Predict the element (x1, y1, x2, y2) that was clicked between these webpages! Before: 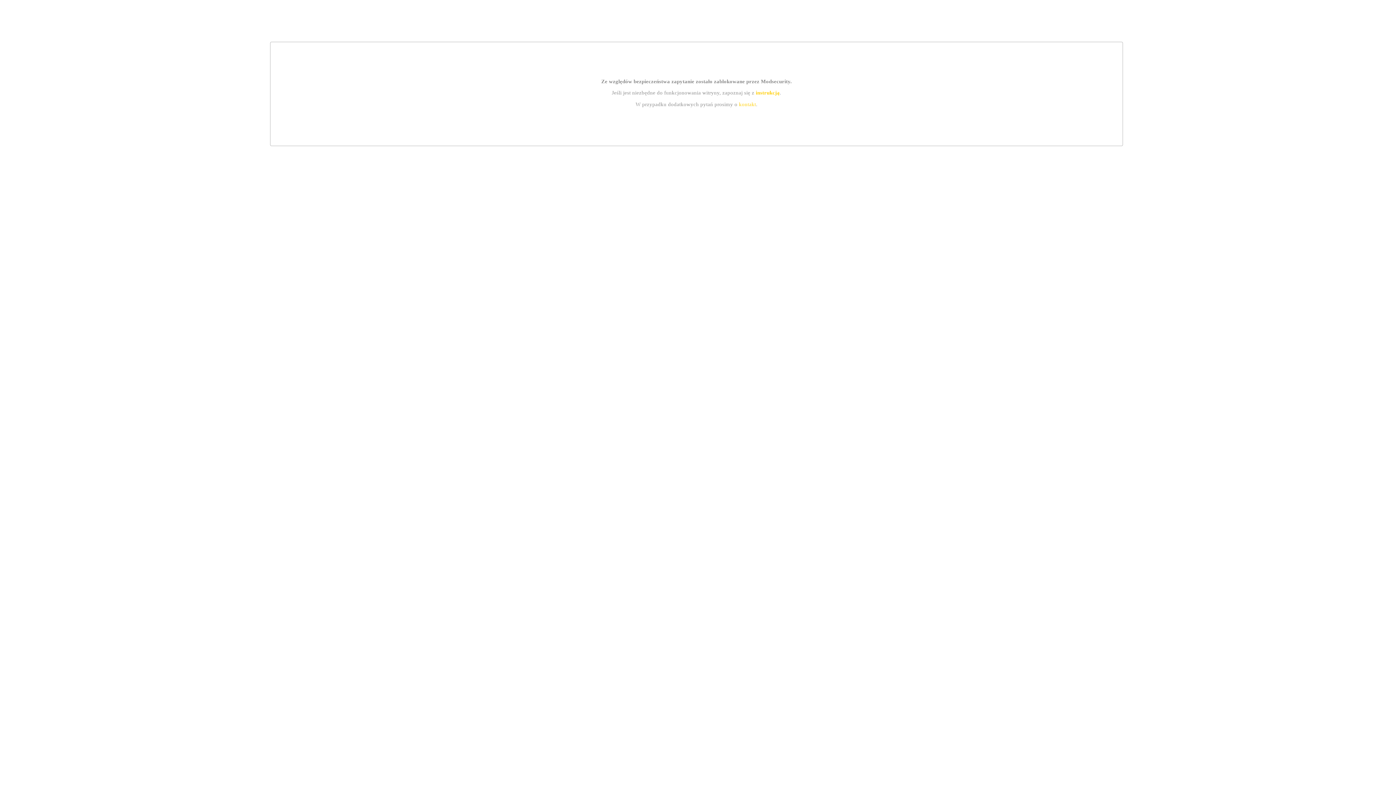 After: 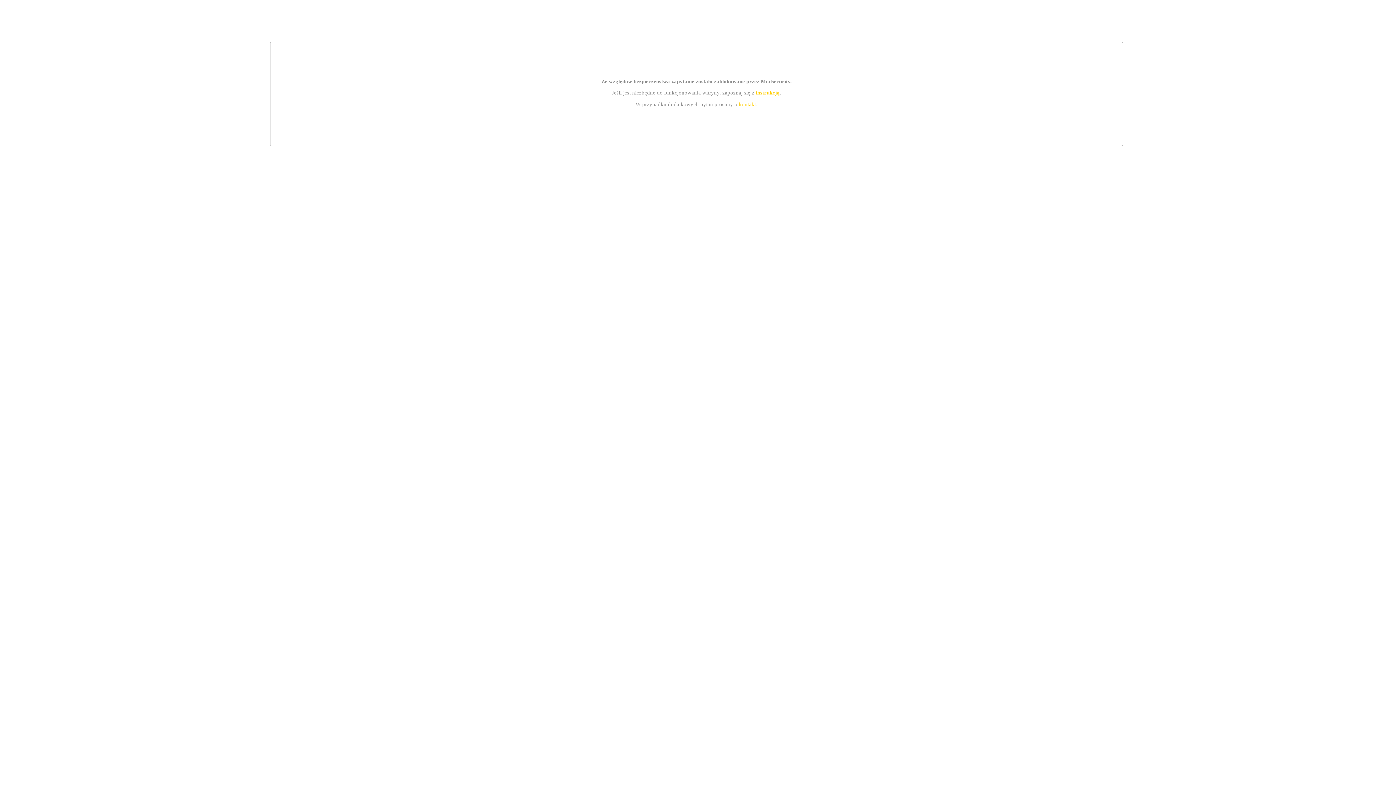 Action: label: instrukcją bbox: (755, 89, 779, 95)